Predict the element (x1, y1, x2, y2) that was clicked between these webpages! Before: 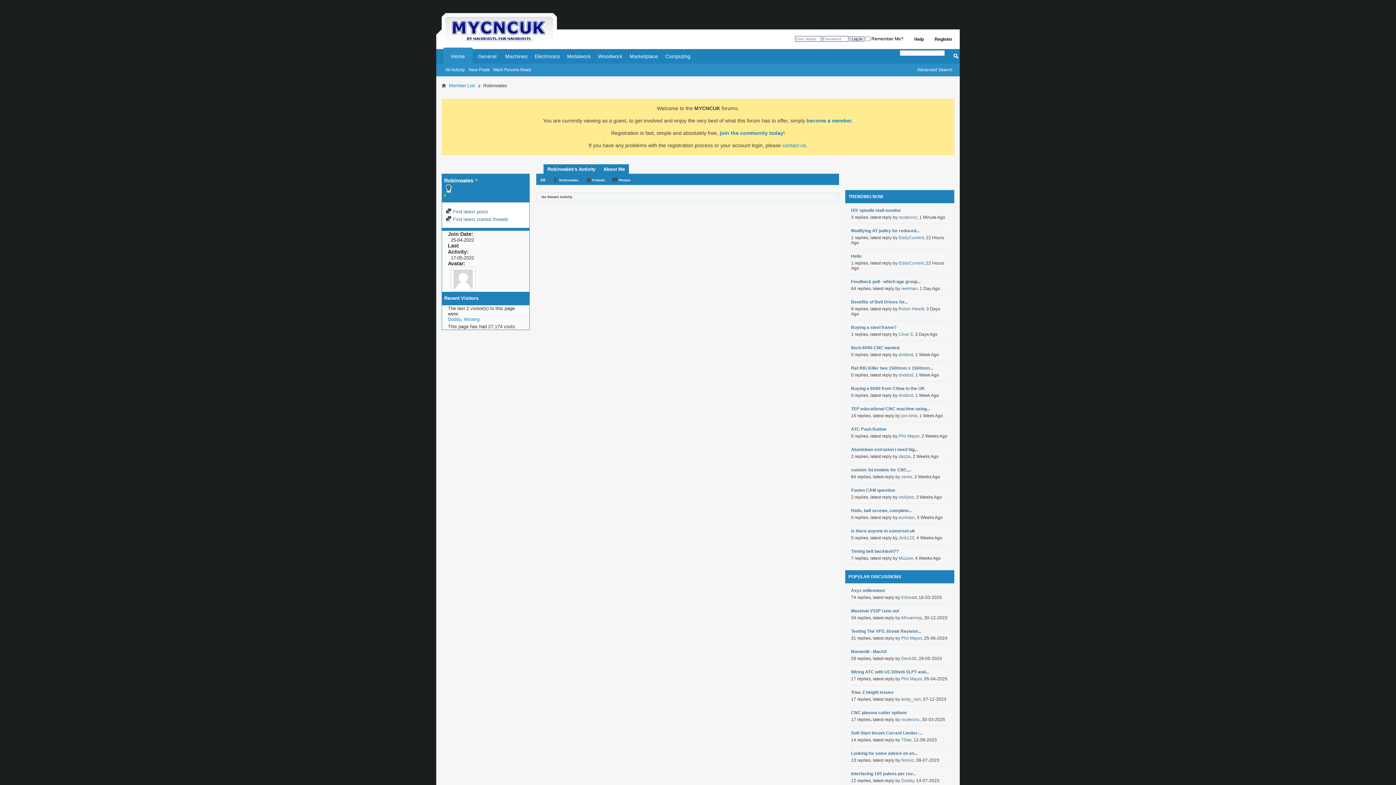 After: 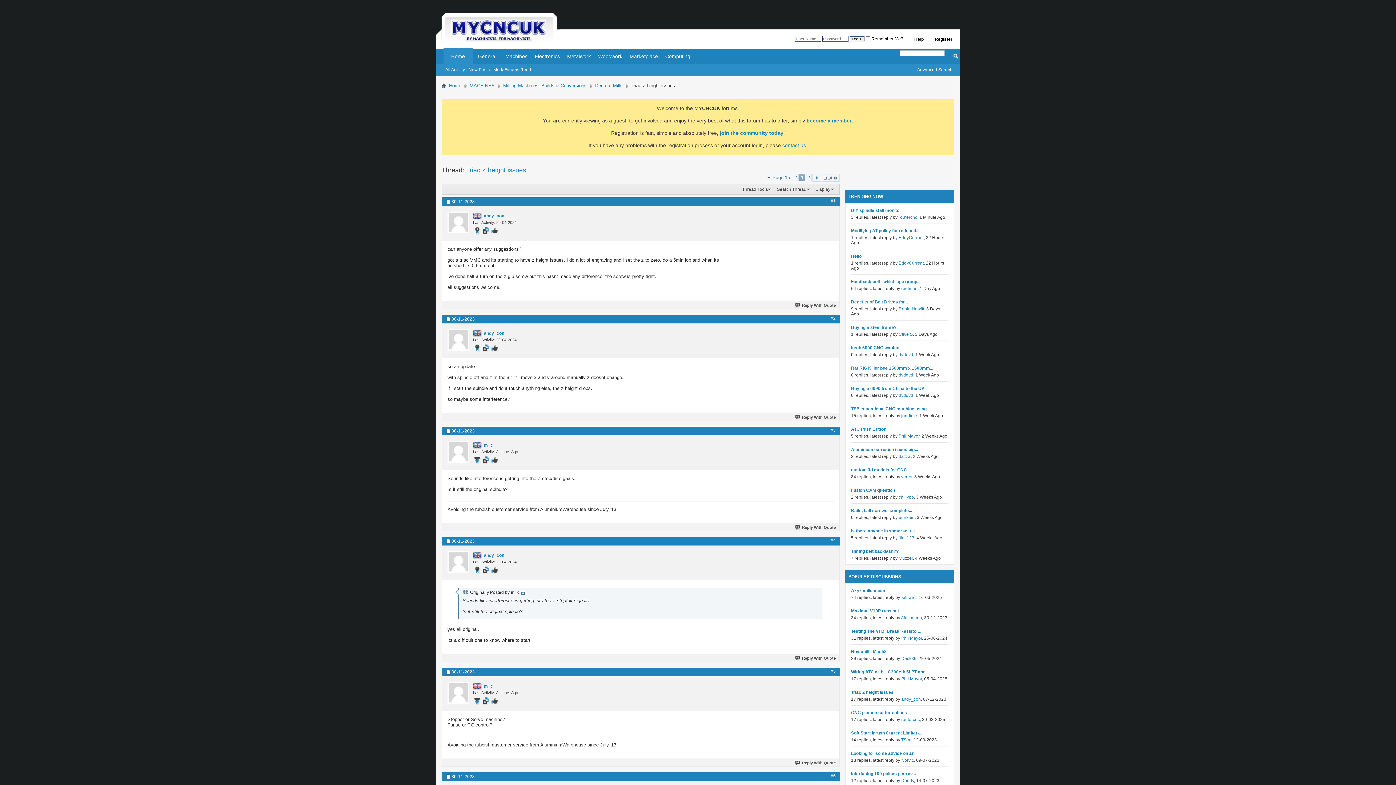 Action: bbox: (851, 690, 948, 695) label: Triac Z height issues